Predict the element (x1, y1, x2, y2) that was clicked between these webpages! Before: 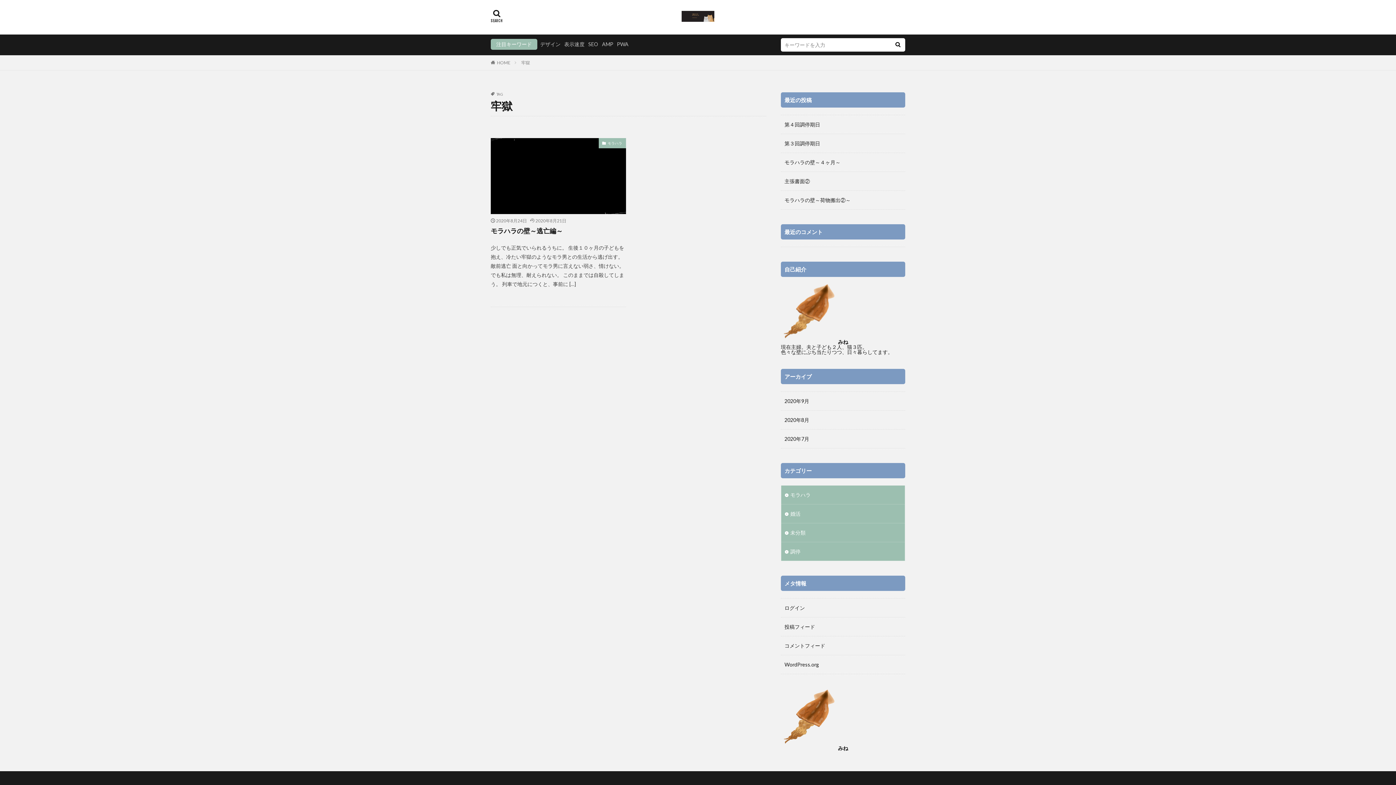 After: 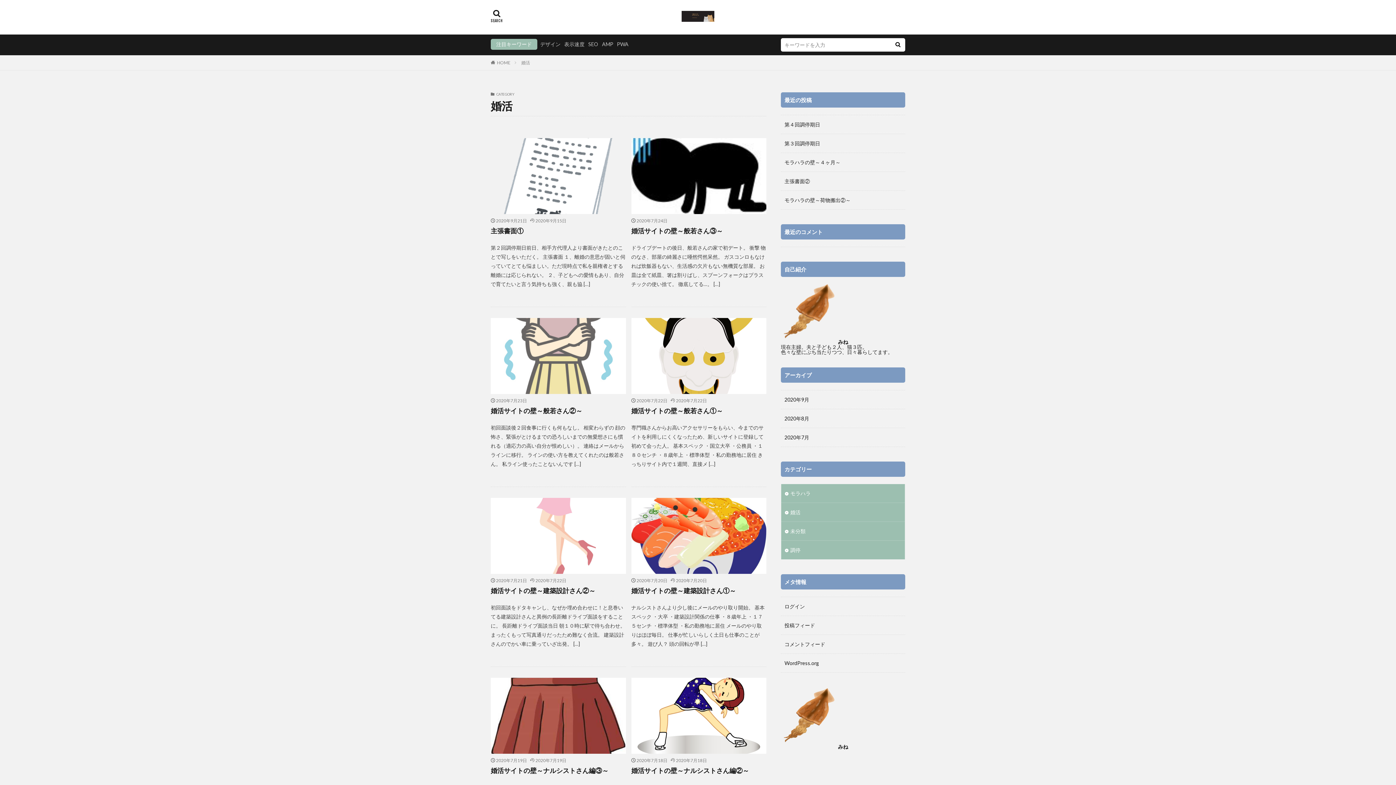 Action: bbox: (781, 504, 905, 523) label: 婚活